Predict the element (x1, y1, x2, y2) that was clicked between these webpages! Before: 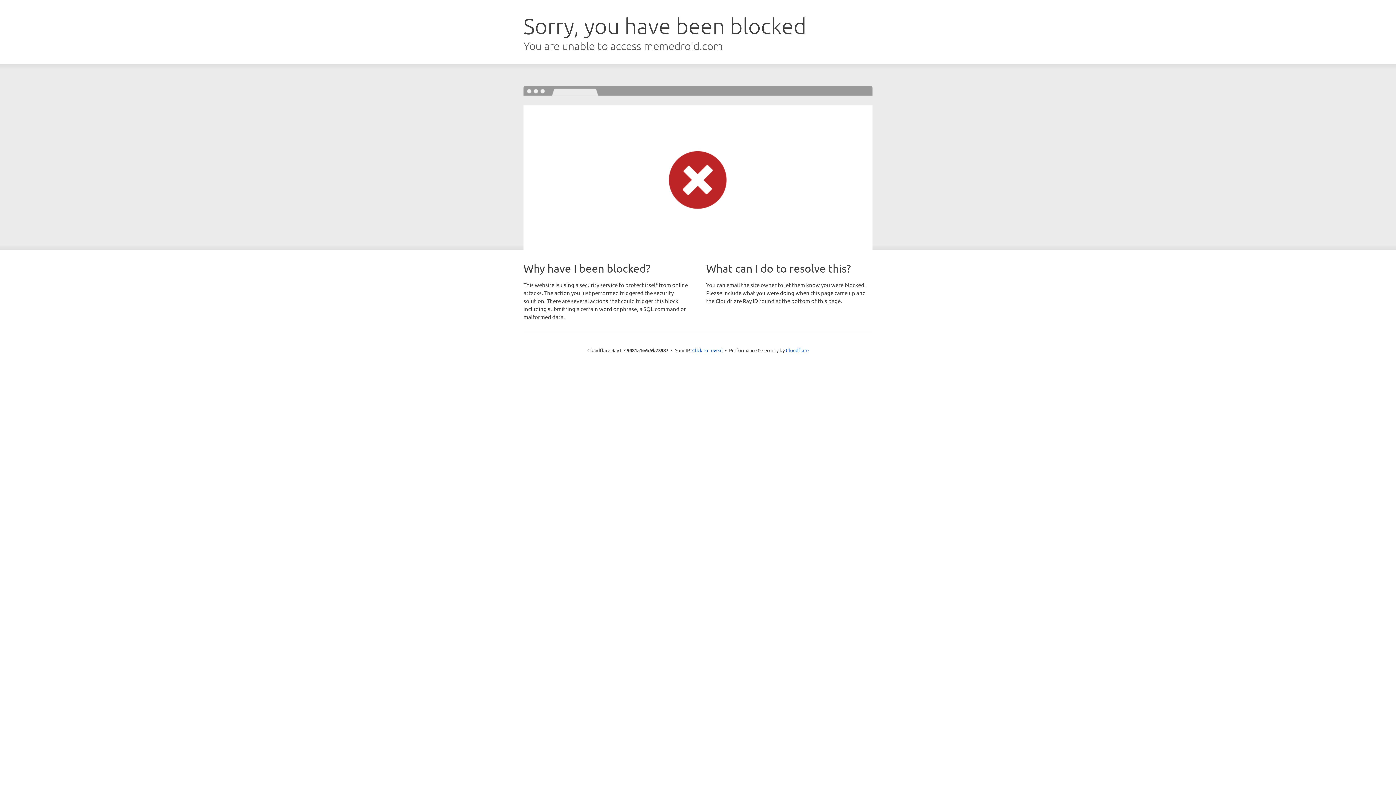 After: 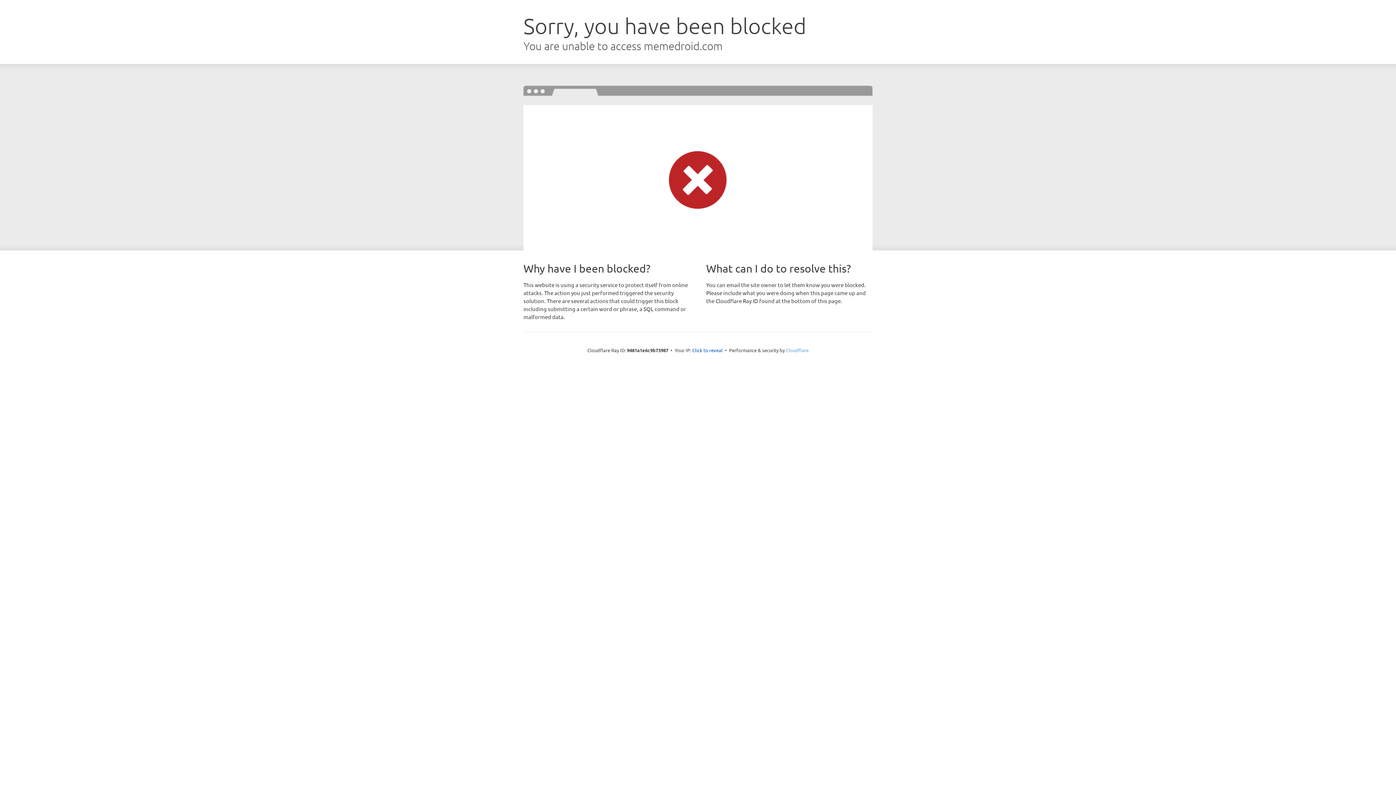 Action: label: Cloudflare bbox: (786, 347, 808, 353)